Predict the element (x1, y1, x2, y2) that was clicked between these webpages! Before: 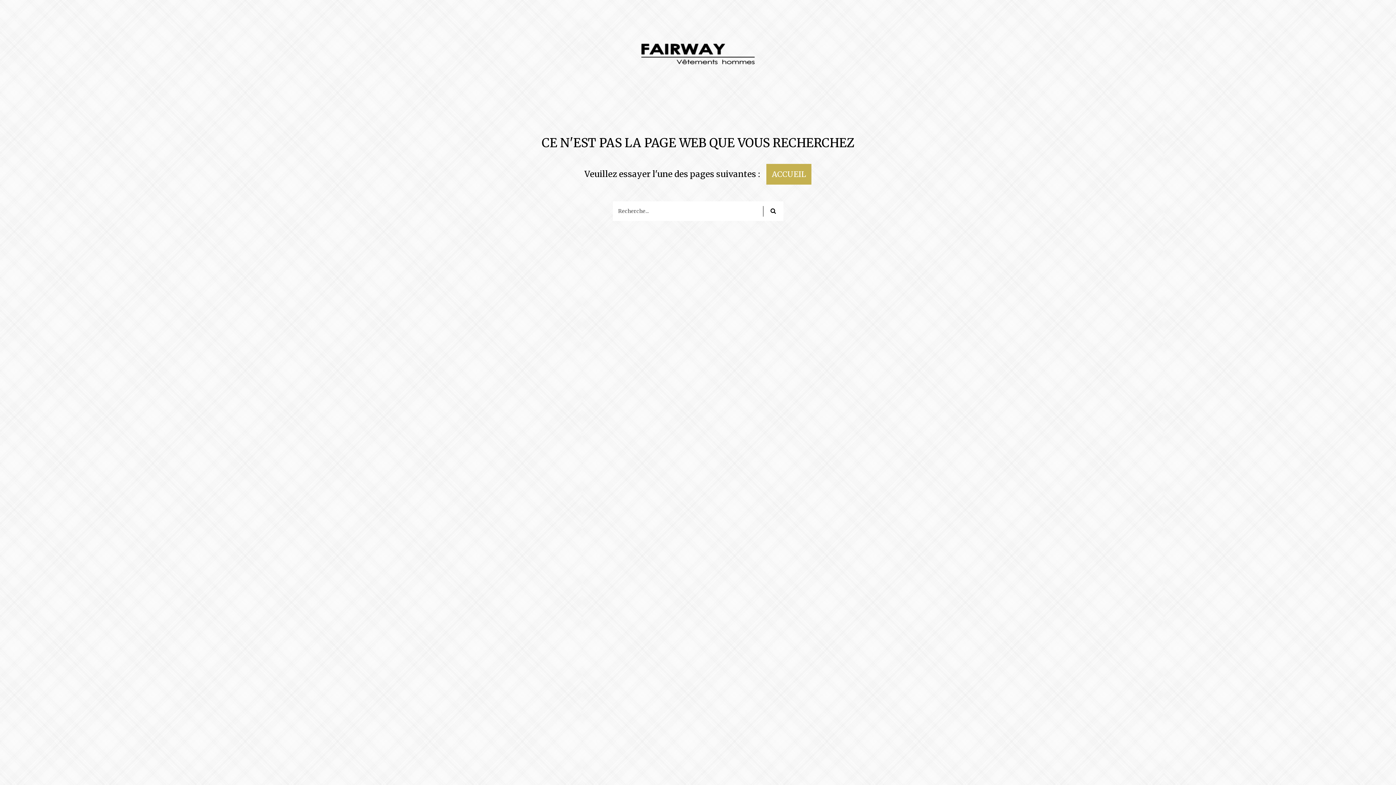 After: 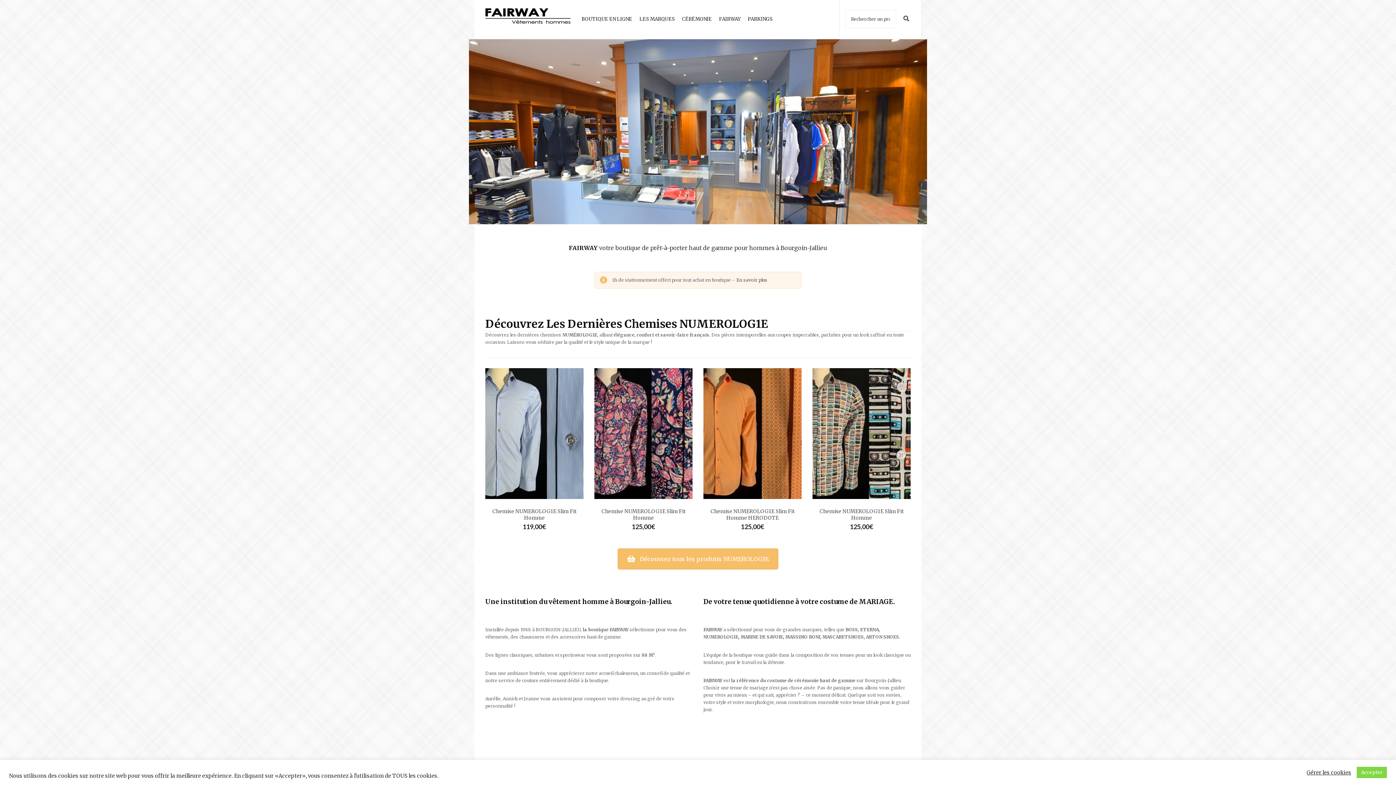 Action: label: ACCUEIL bbox: (766, 164, 811, 184)